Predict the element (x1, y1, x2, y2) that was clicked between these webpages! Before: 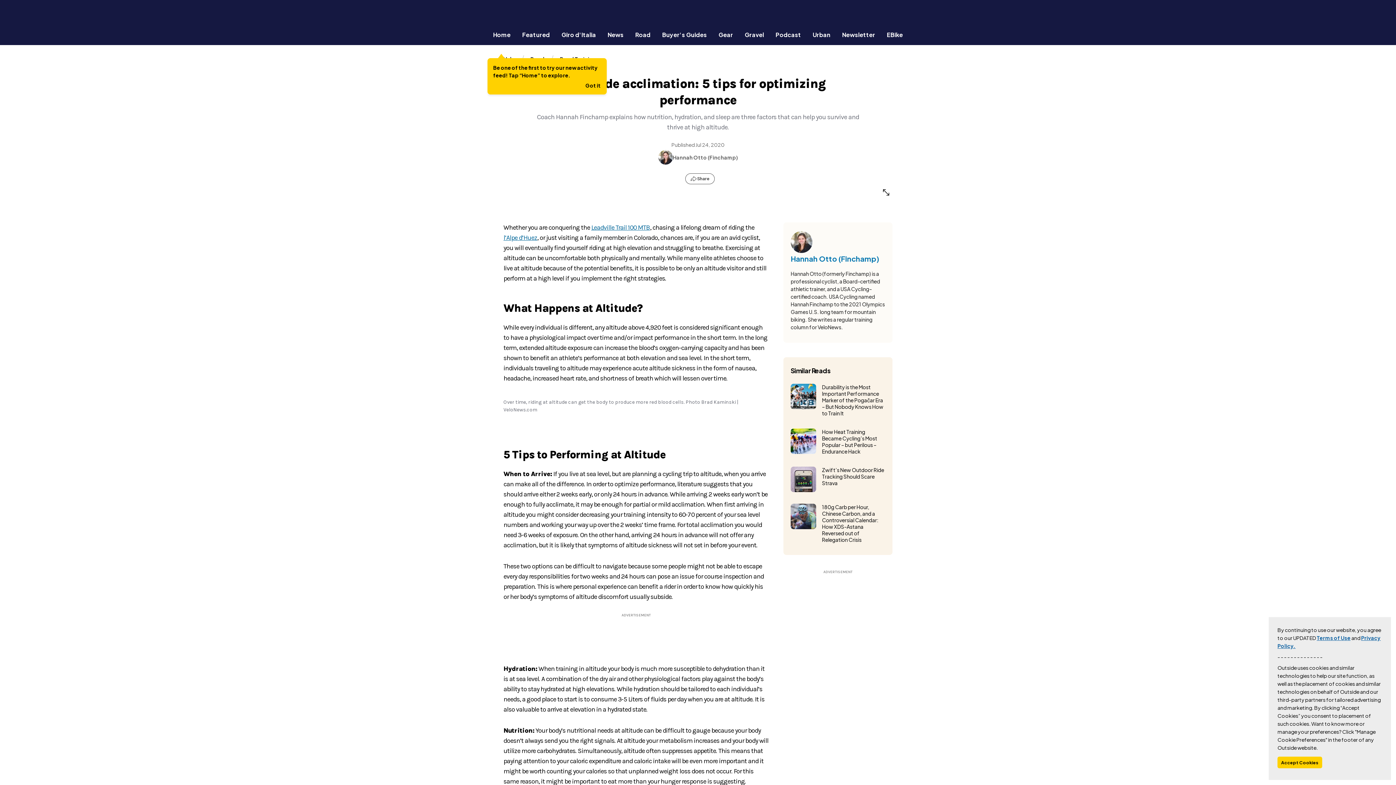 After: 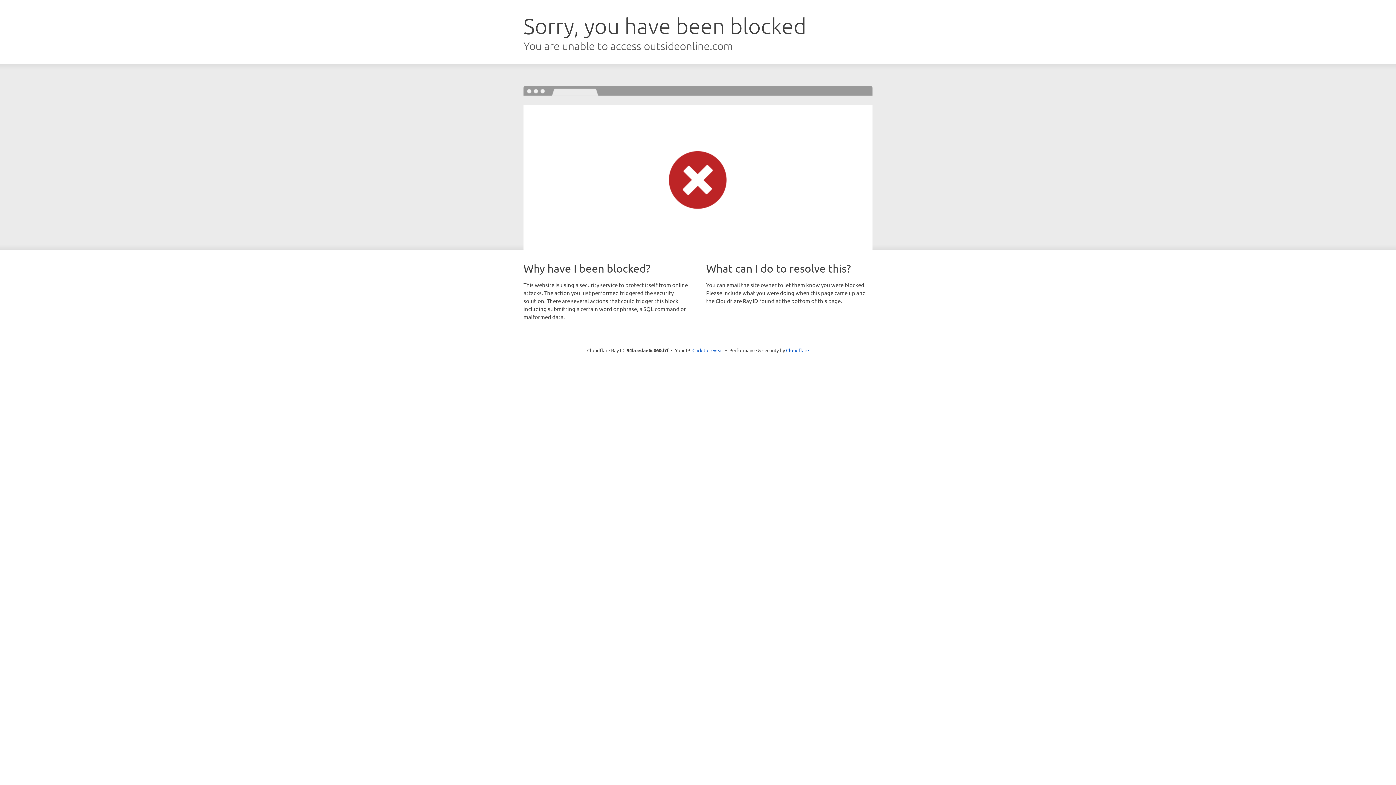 Action: label: EBike bbox: (881, 30, 908, 38)